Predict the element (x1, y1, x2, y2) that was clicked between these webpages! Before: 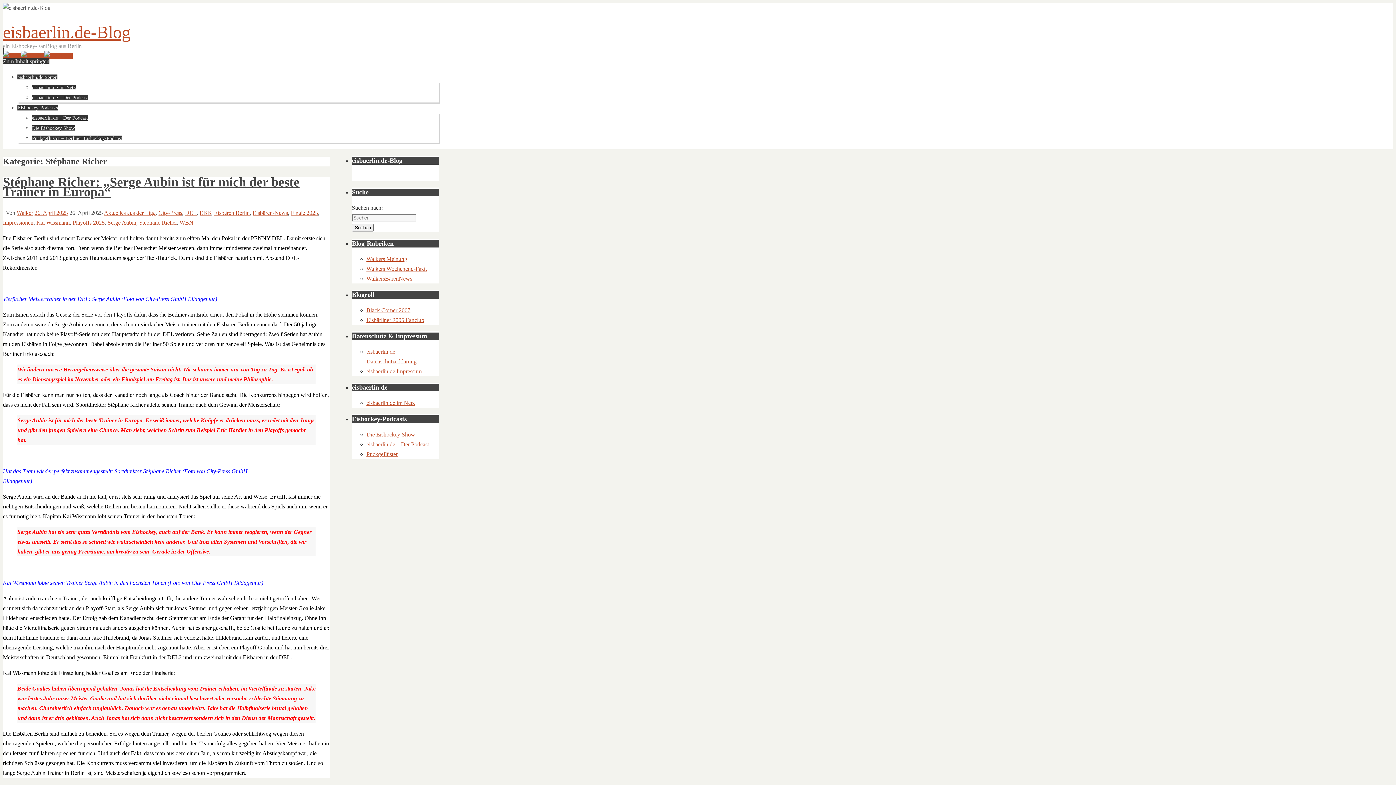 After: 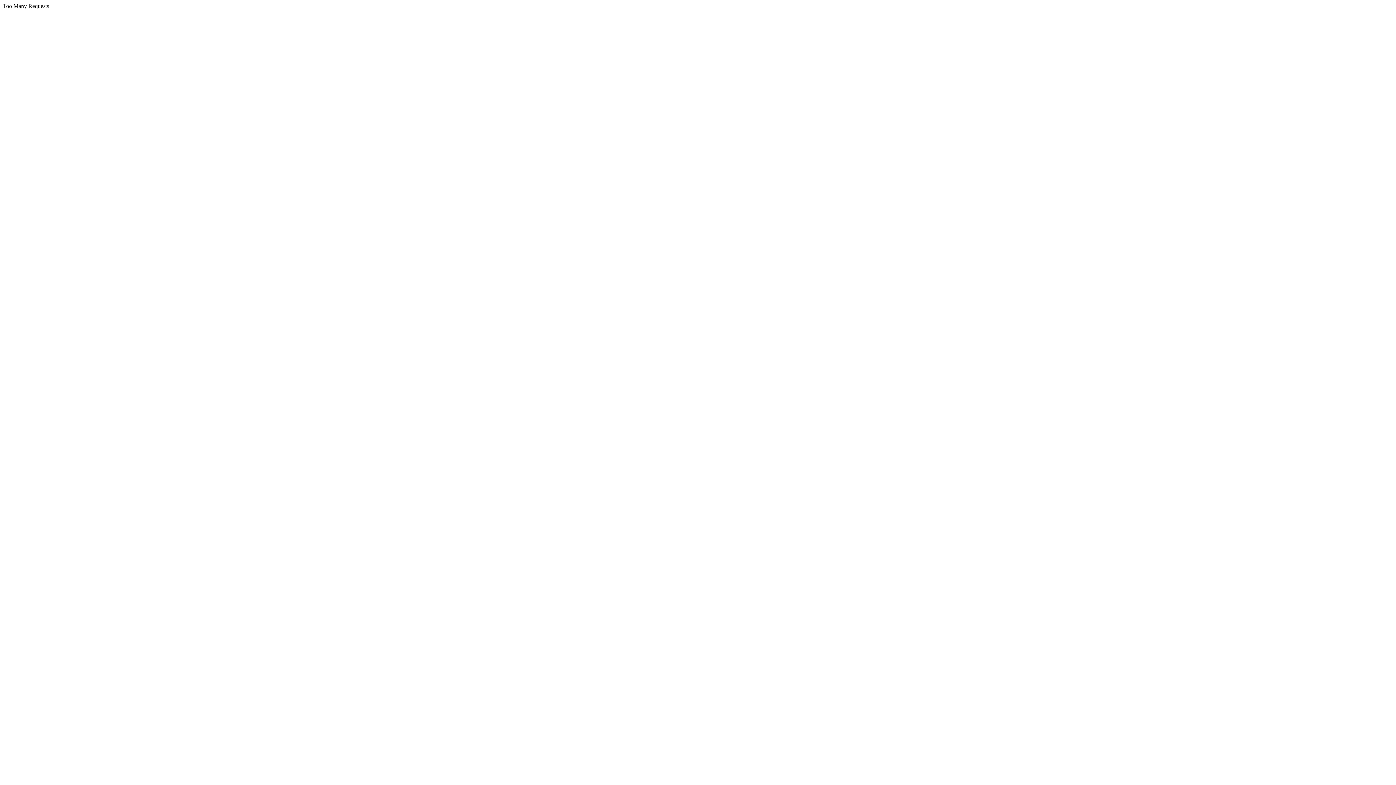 Action: label: eisbaerlin.de – Der Podcast bbox: (32, 115, 88, 120)